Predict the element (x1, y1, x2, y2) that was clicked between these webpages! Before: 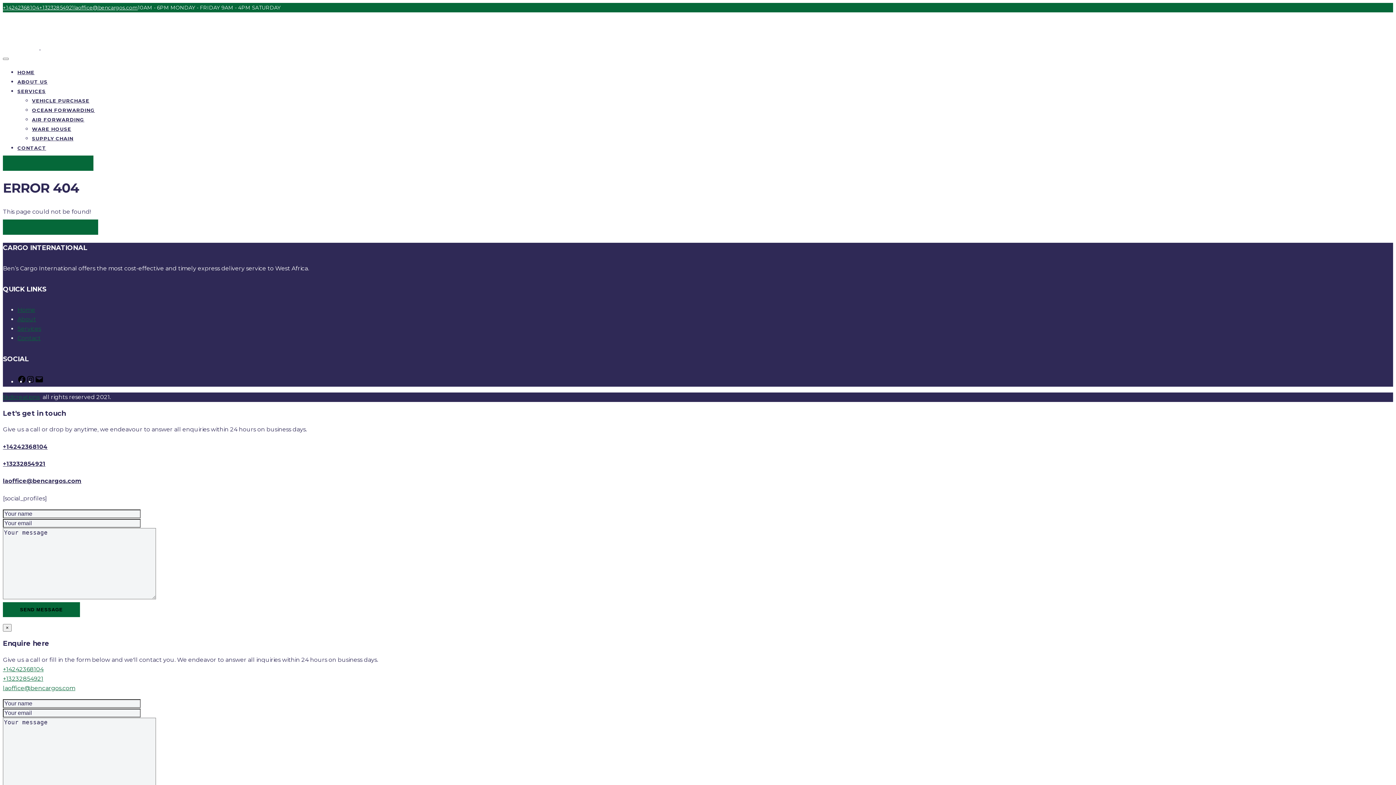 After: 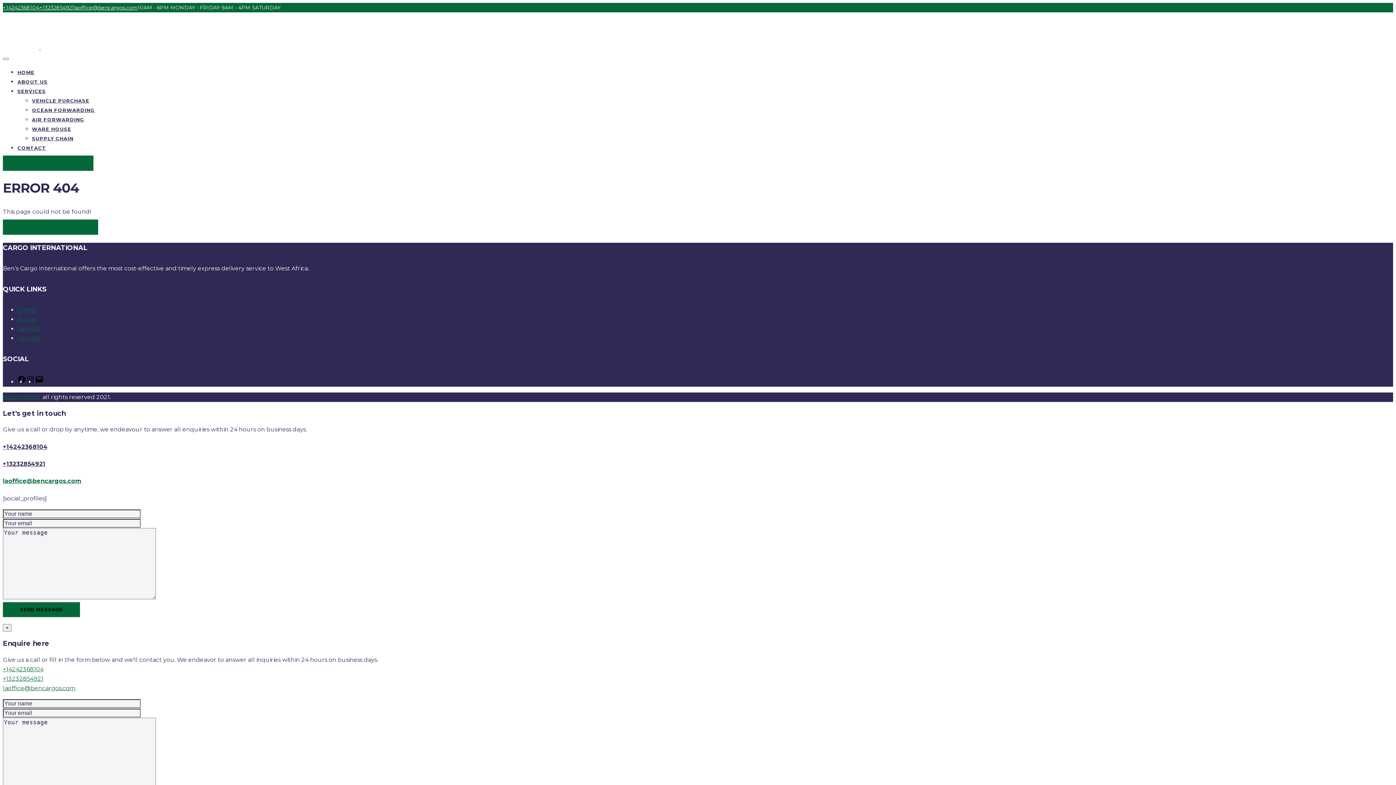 Action: label: laoffice@bencargos.com bbox: (2, 477, 81, 484)